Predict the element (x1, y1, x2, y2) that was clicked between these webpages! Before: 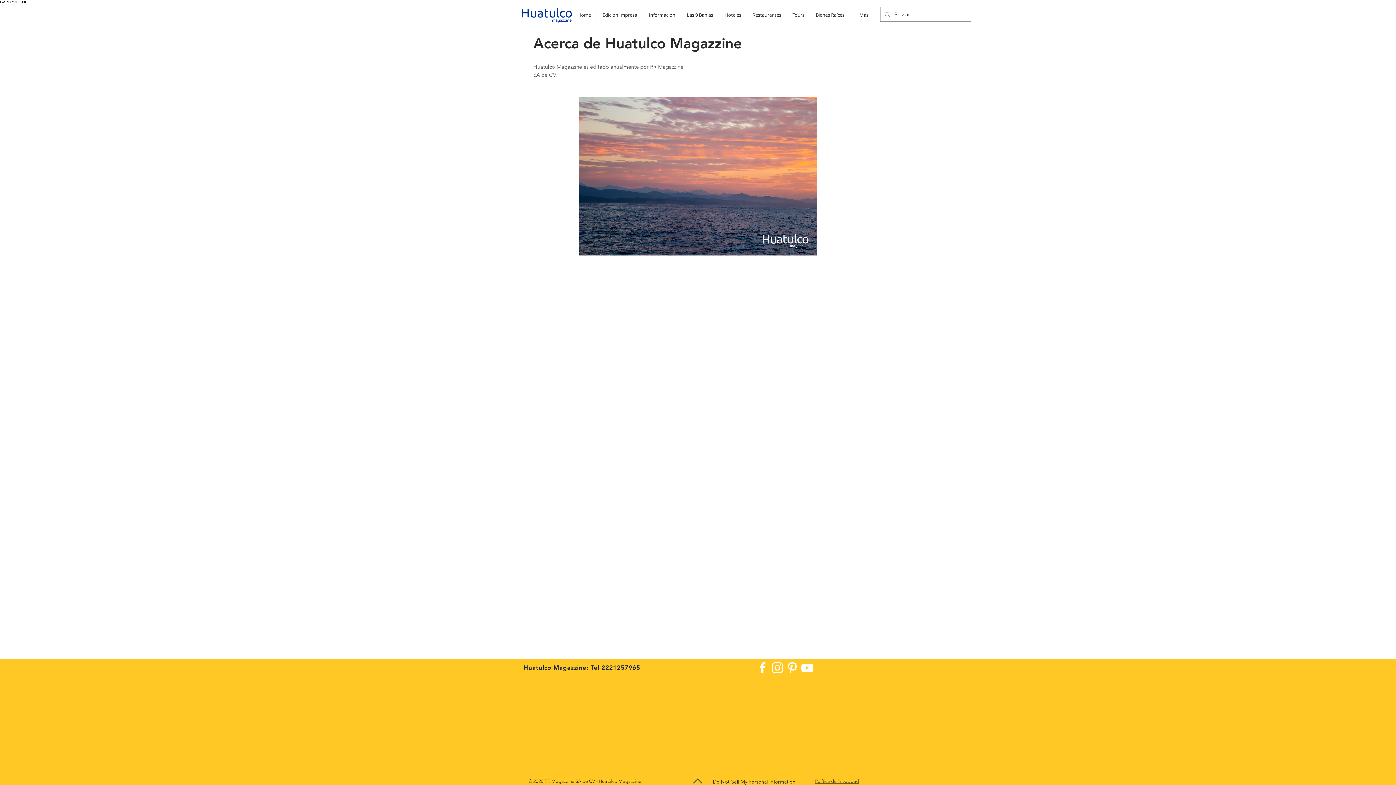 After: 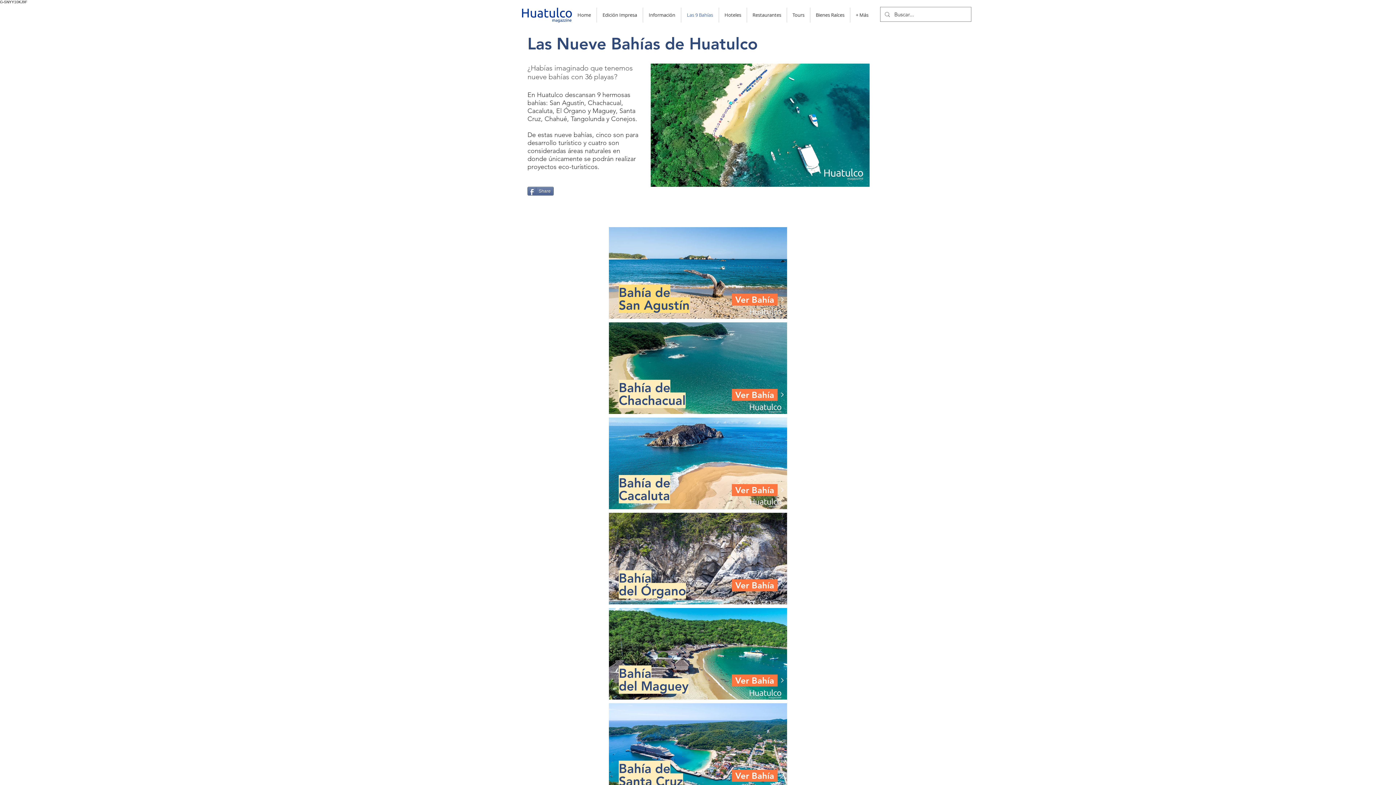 Action: bbox: (681, 7, 718, 22) label: Las 9 Bahías